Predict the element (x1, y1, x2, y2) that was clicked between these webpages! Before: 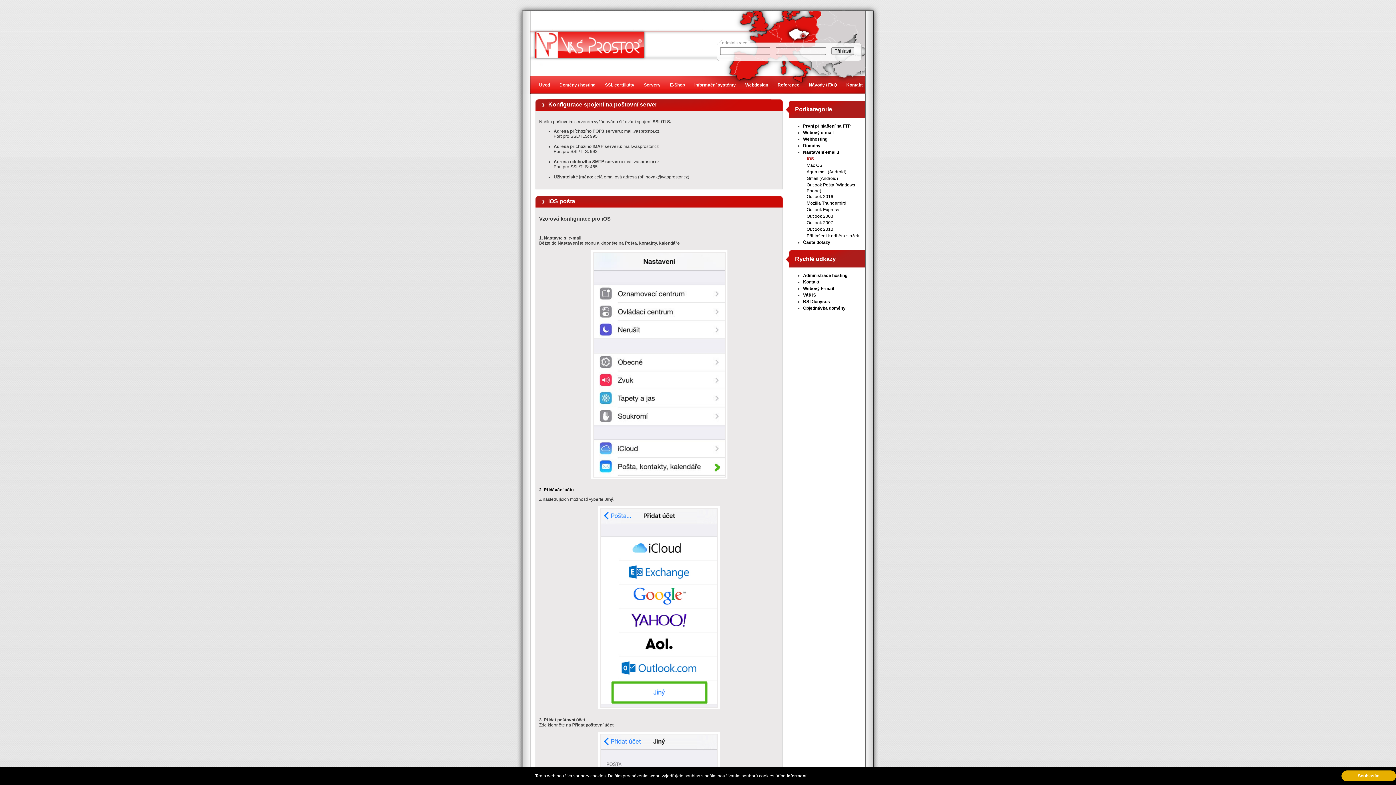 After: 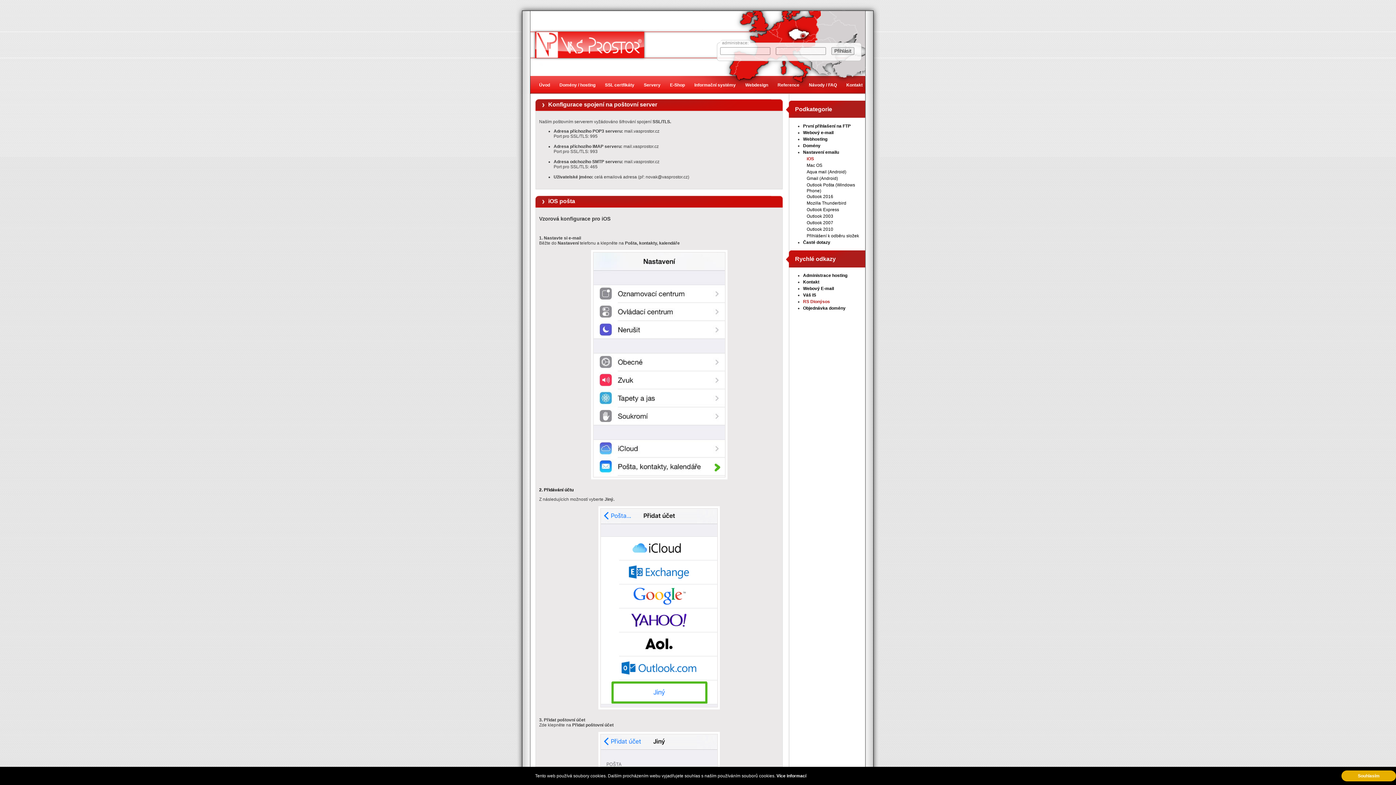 Action: label: RS Dionýsos bbox: (803, 299, 830, 304)